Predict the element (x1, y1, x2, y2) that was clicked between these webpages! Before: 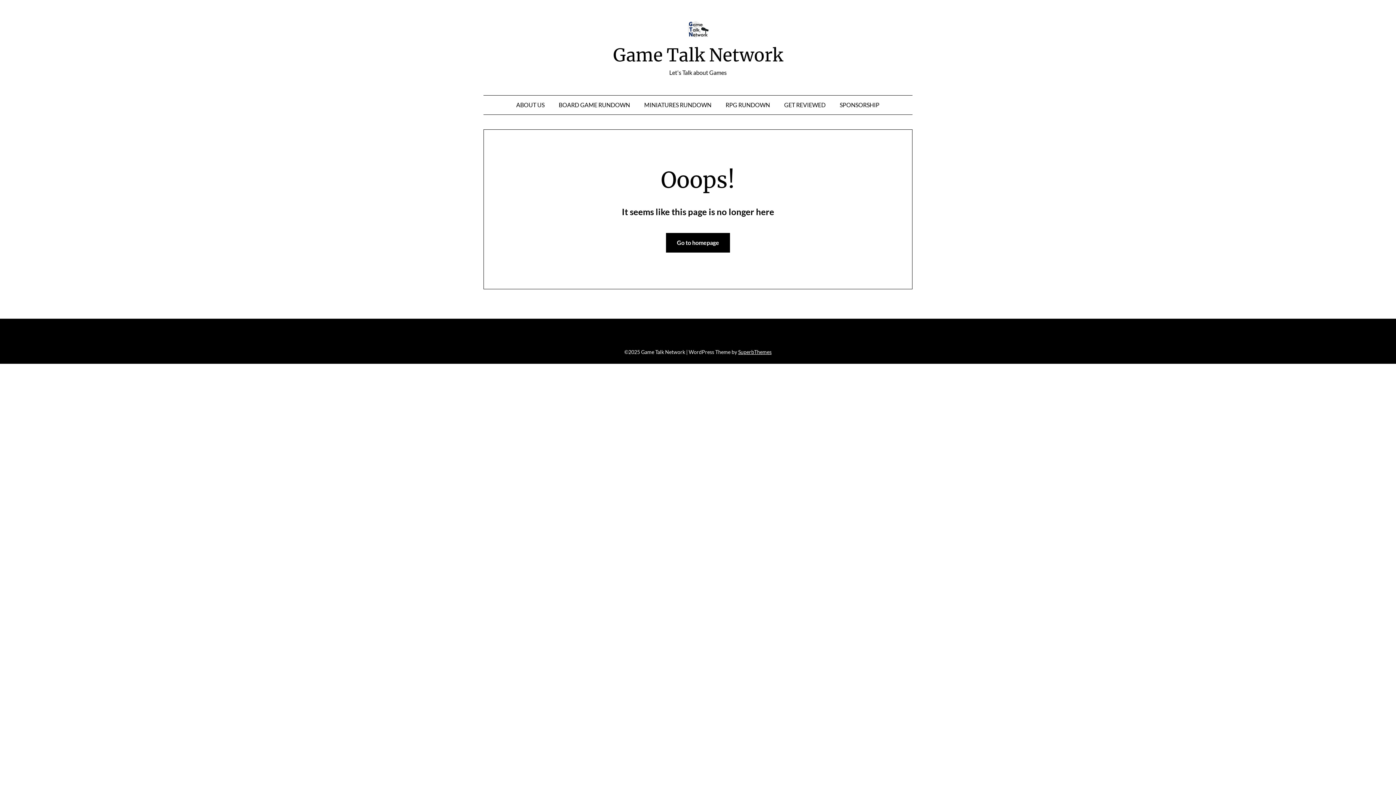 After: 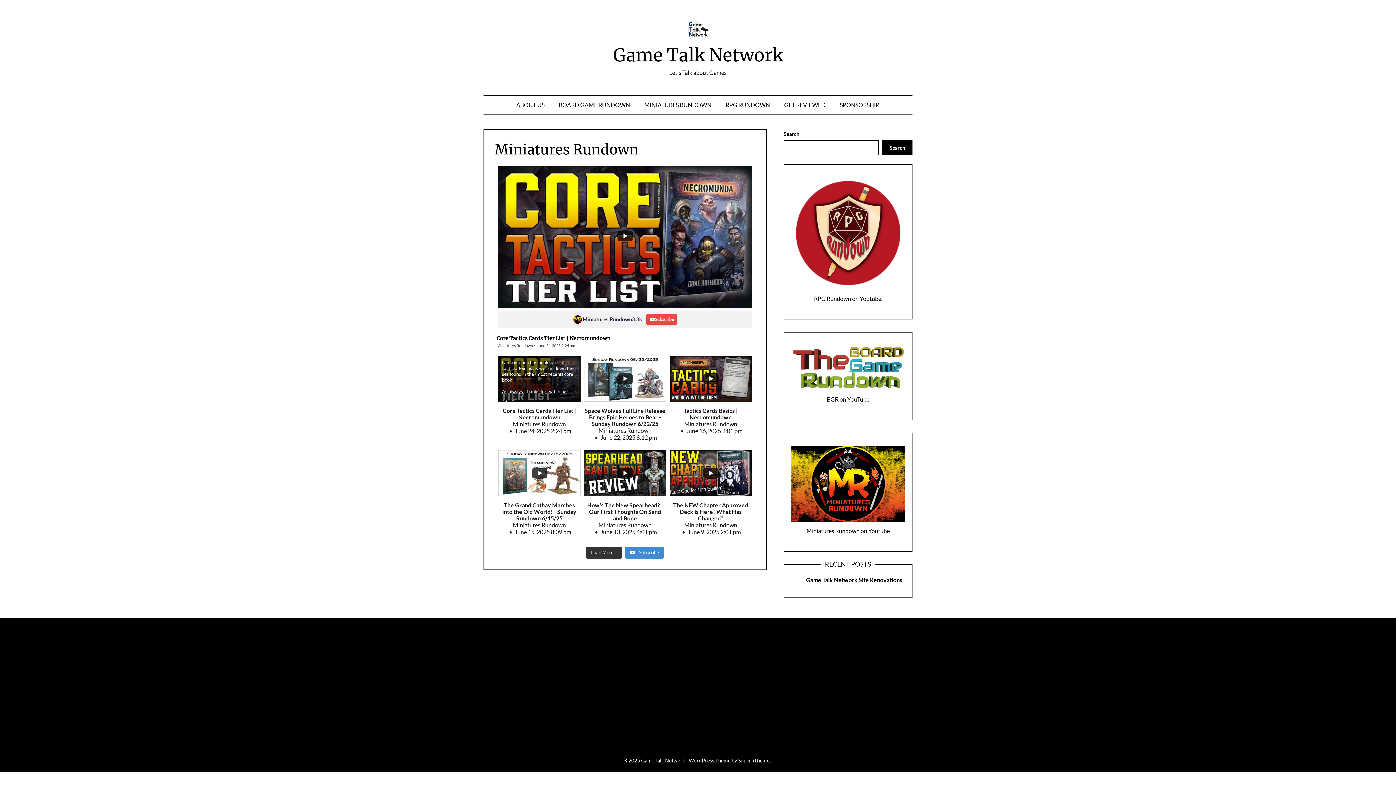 Action: bbox: (637, 95, 718, 114) label: MINIATURES RUNDOWN